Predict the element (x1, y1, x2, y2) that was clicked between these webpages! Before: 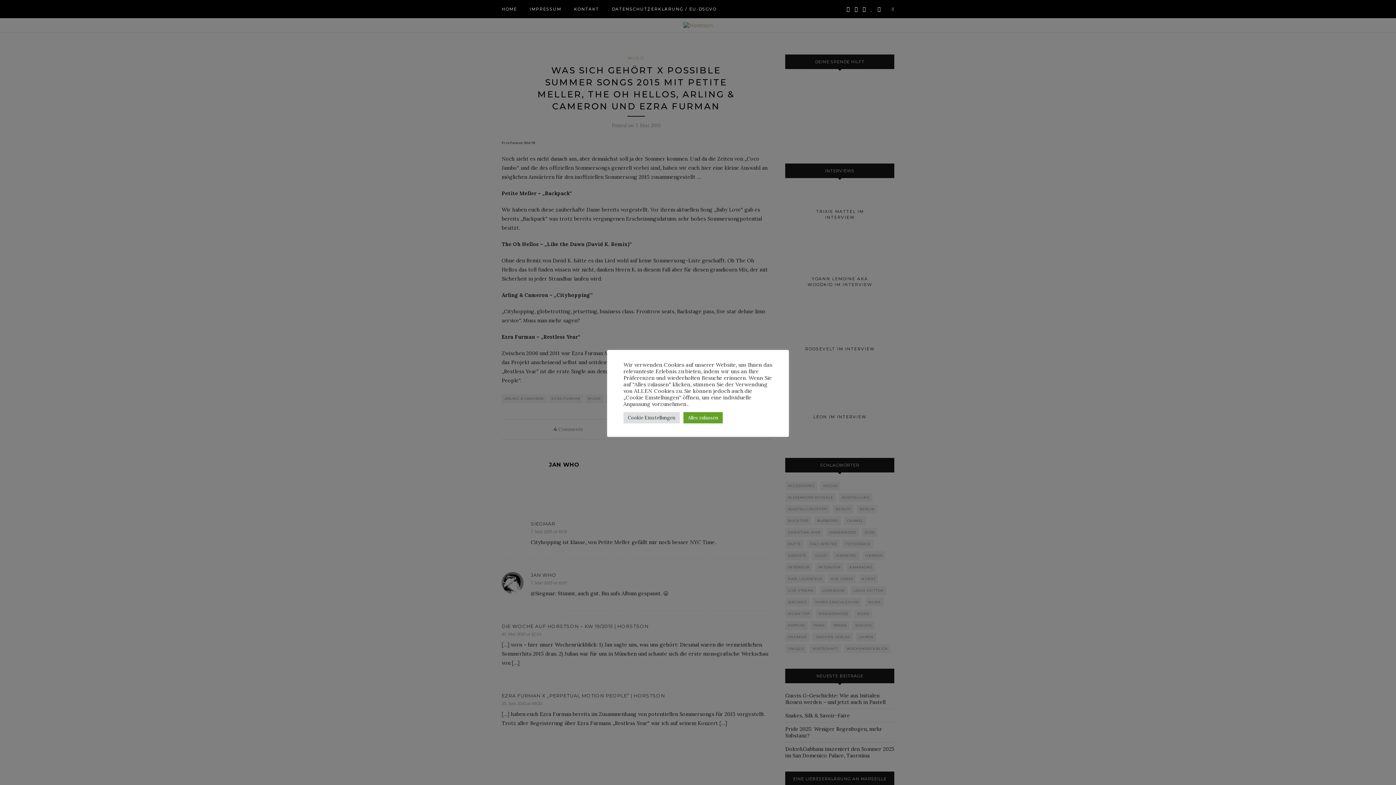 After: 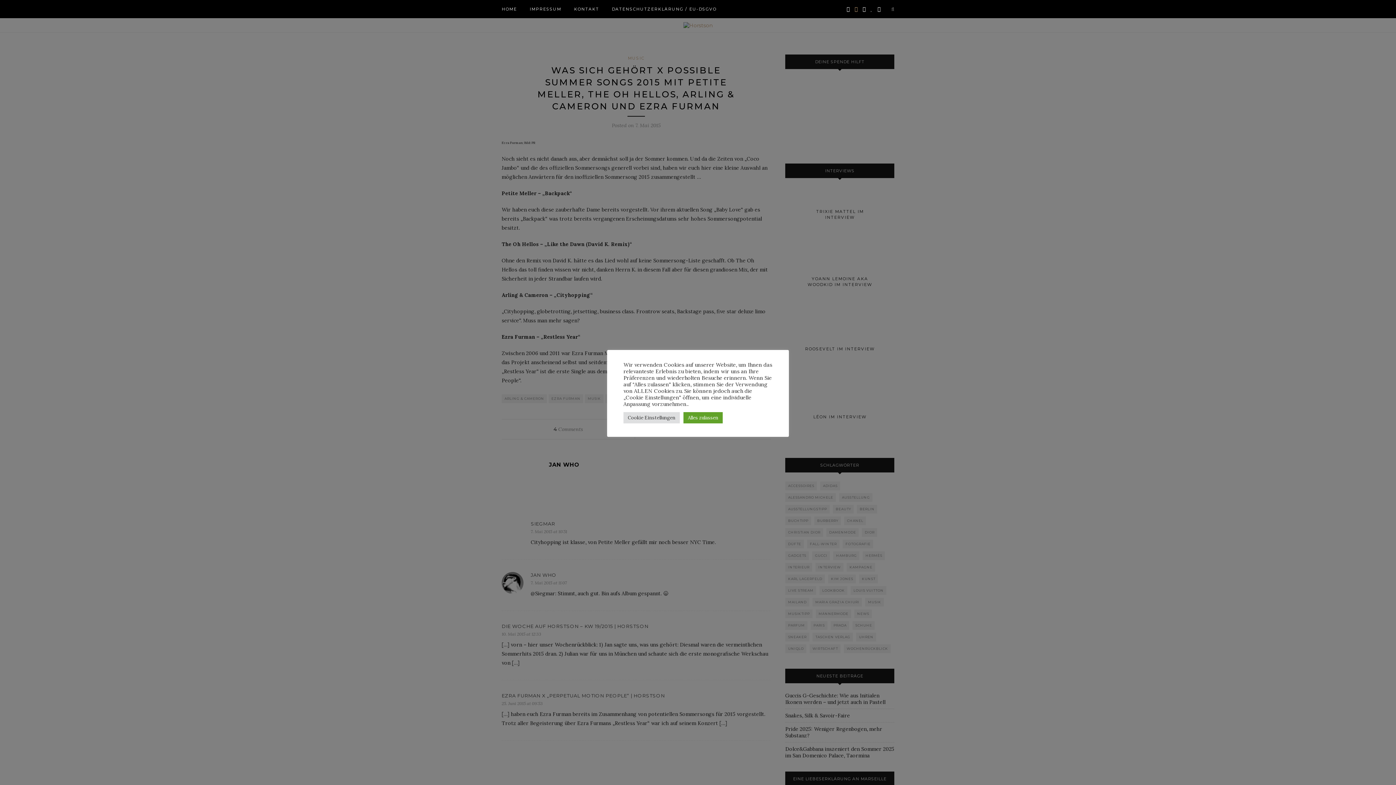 Action: bbox: (854, 0, 857, 18)